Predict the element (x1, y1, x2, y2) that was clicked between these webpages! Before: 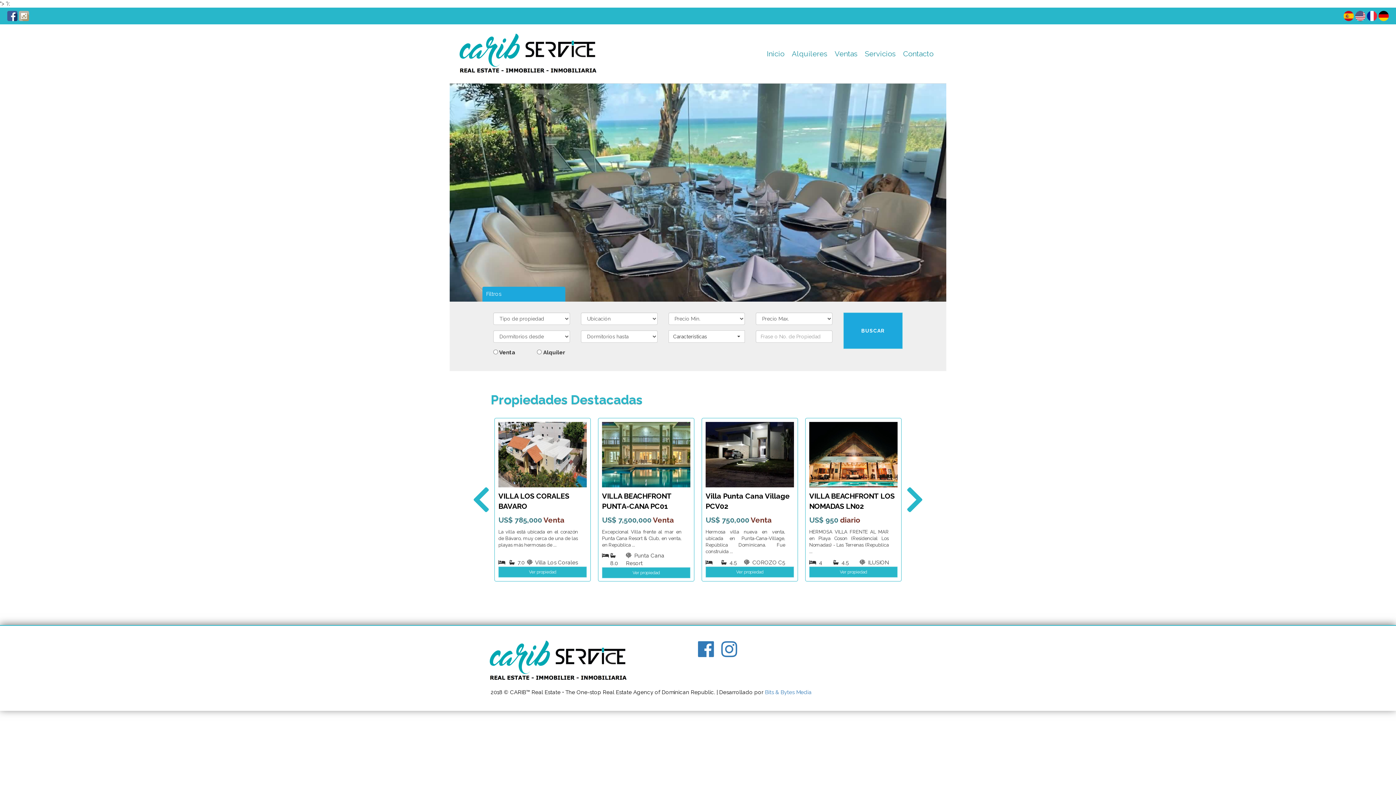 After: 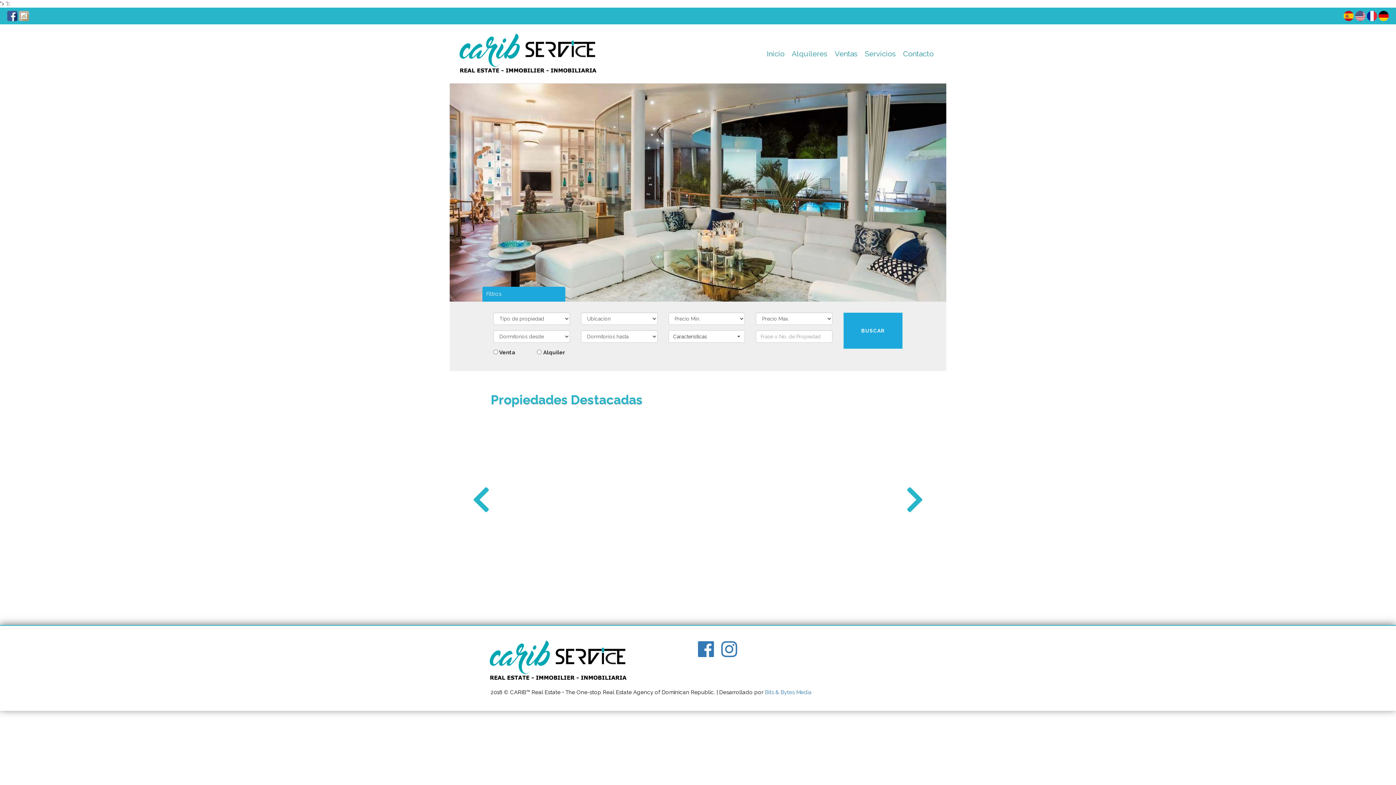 Action: bbox: (18, 12, 29, 18)